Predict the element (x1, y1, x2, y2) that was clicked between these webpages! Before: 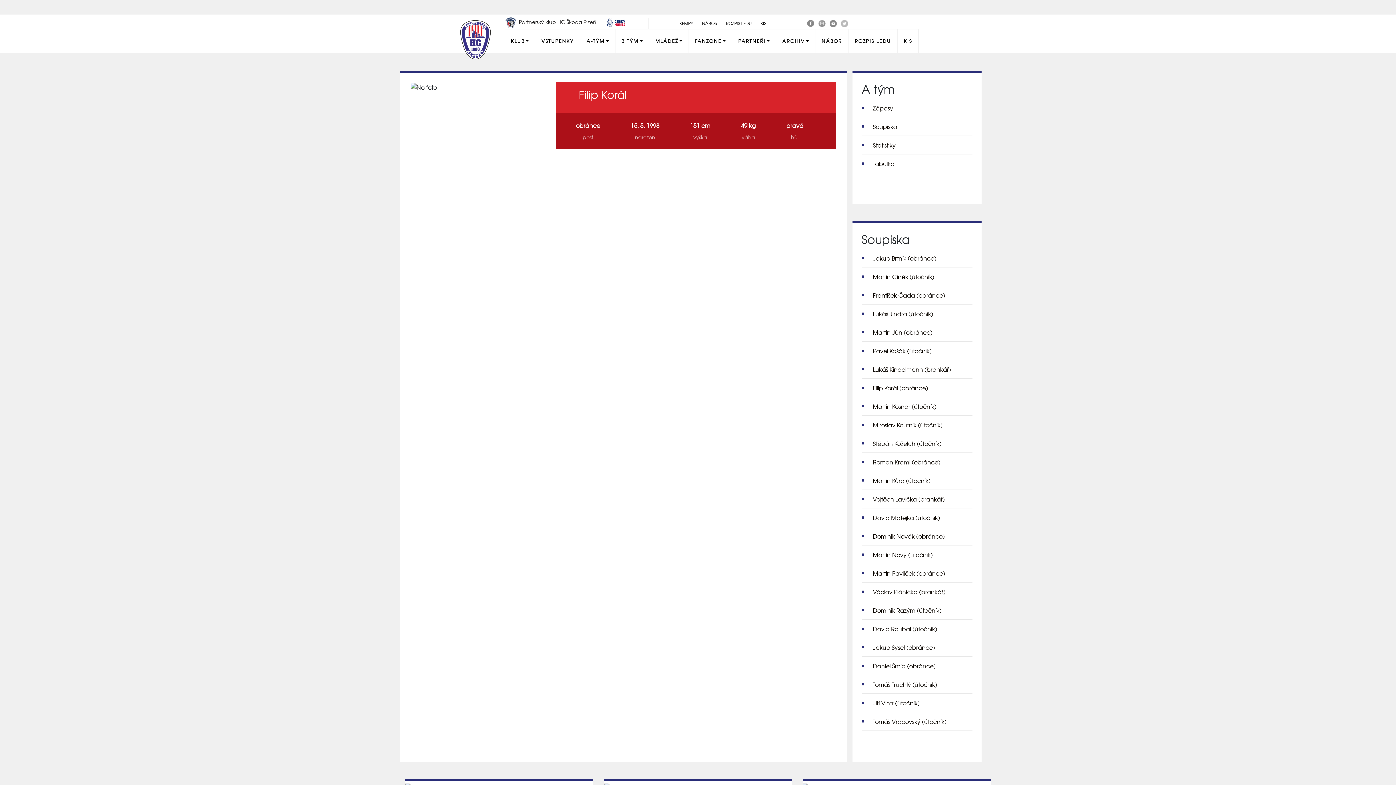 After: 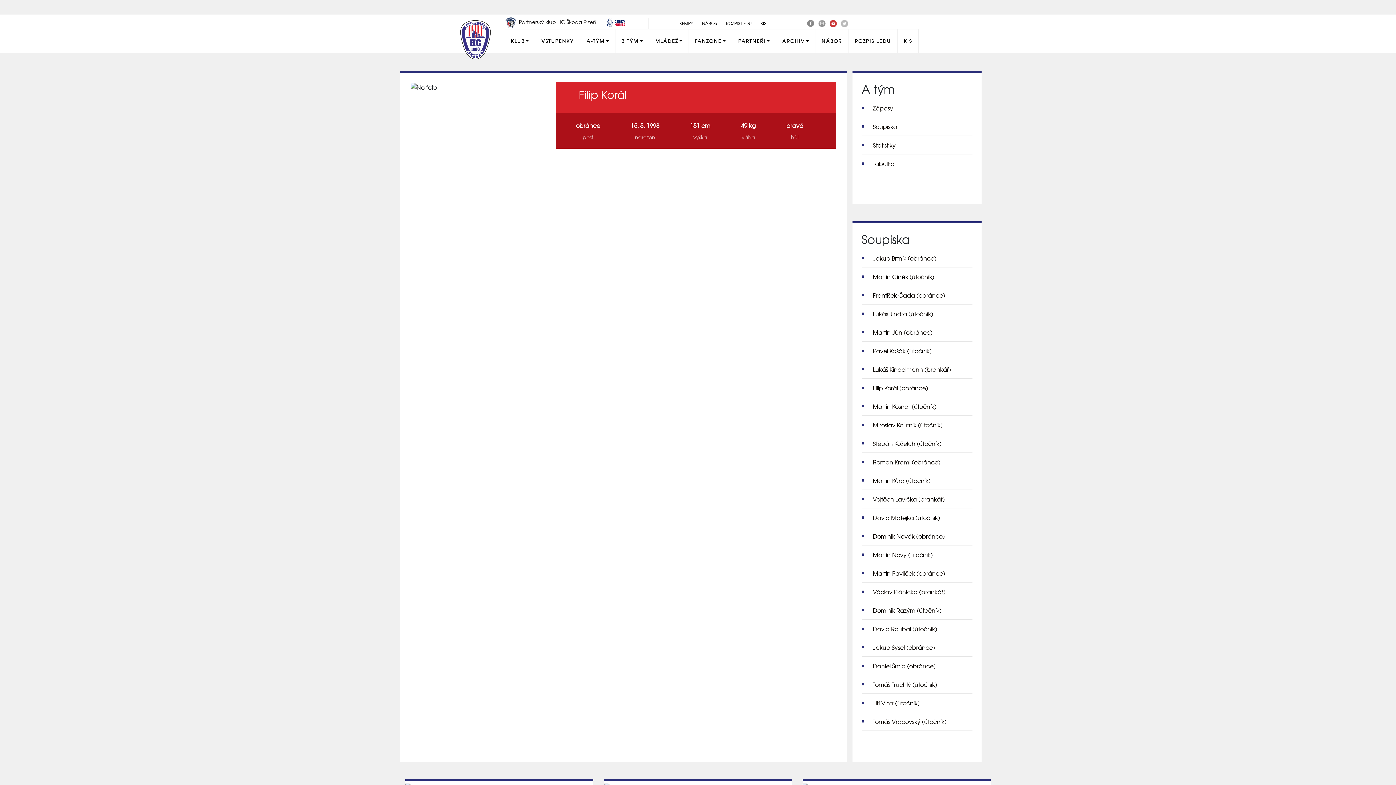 Action: bbox: (829, 18, 837, 26)